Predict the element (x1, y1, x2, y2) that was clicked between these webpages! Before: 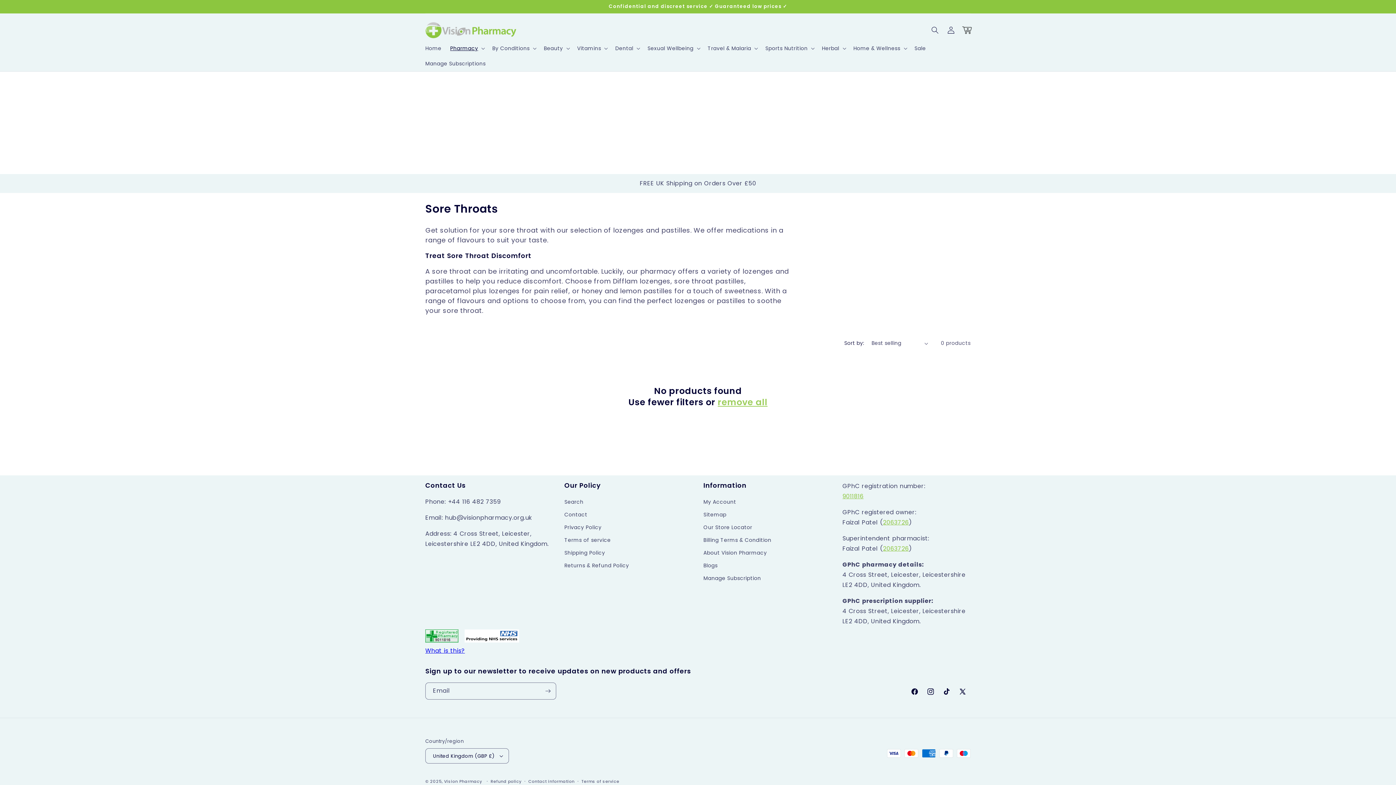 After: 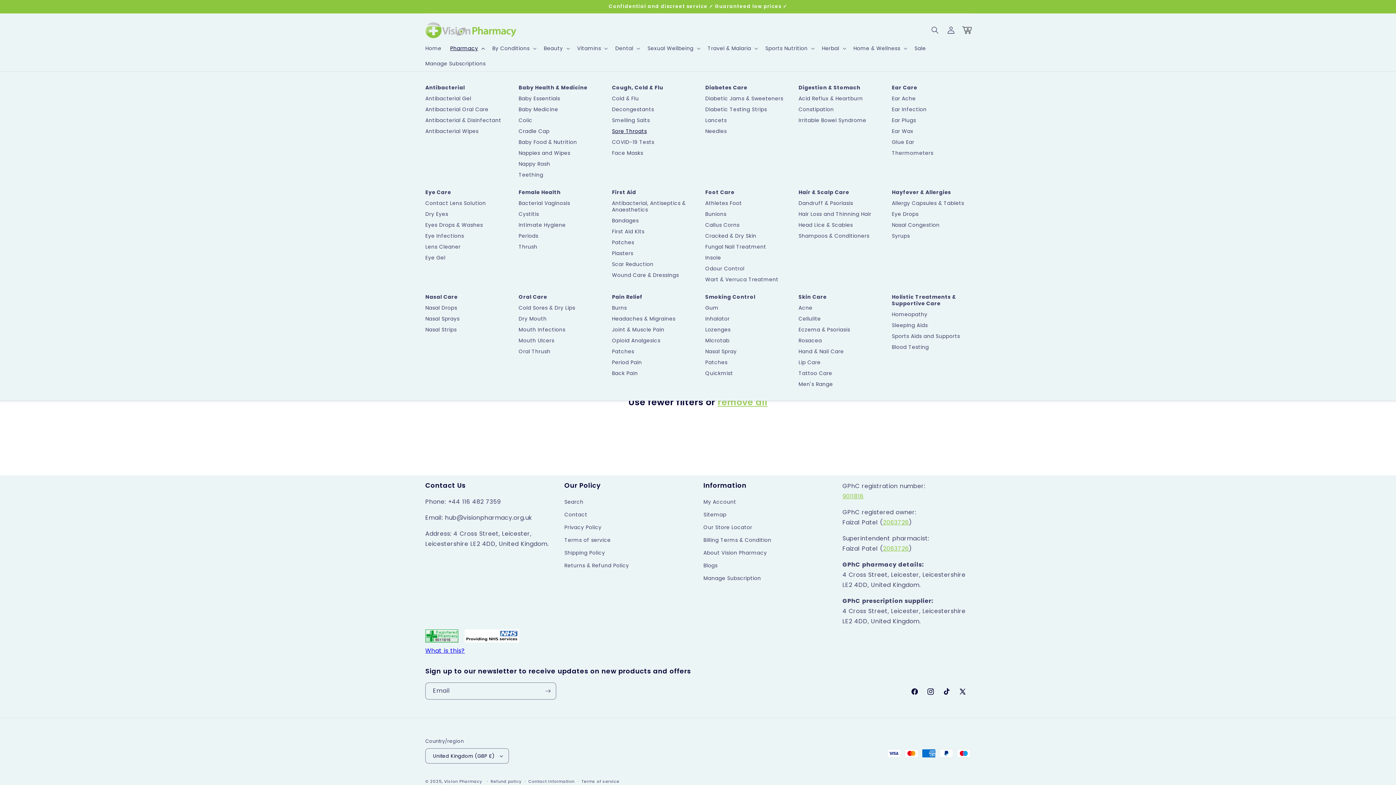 Action: bbox: (445, 40, 488, 56) label: Pharmacy